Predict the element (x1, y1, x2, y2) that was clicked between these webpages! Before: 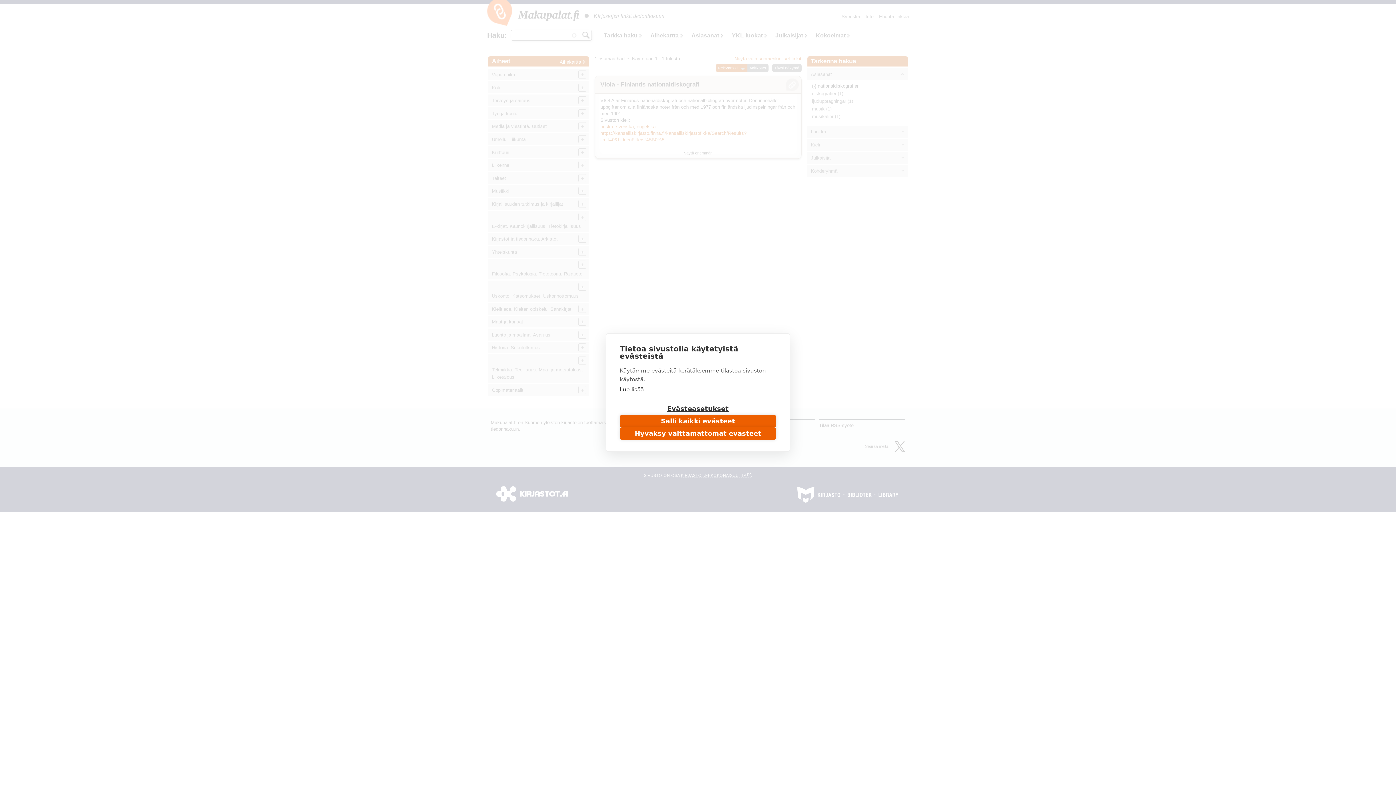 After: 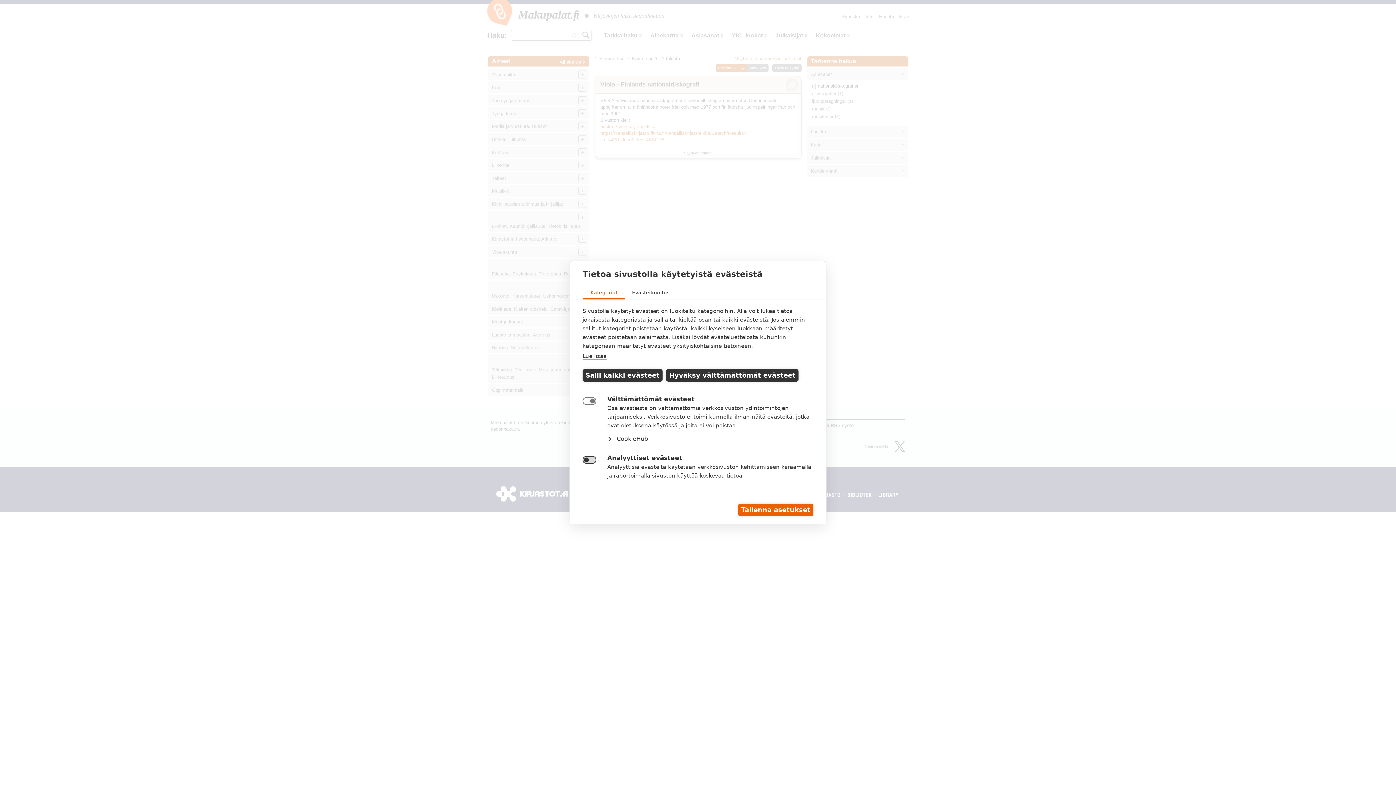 Action: bbox: (620, 402, 776, 415) label: Evästeasetukset